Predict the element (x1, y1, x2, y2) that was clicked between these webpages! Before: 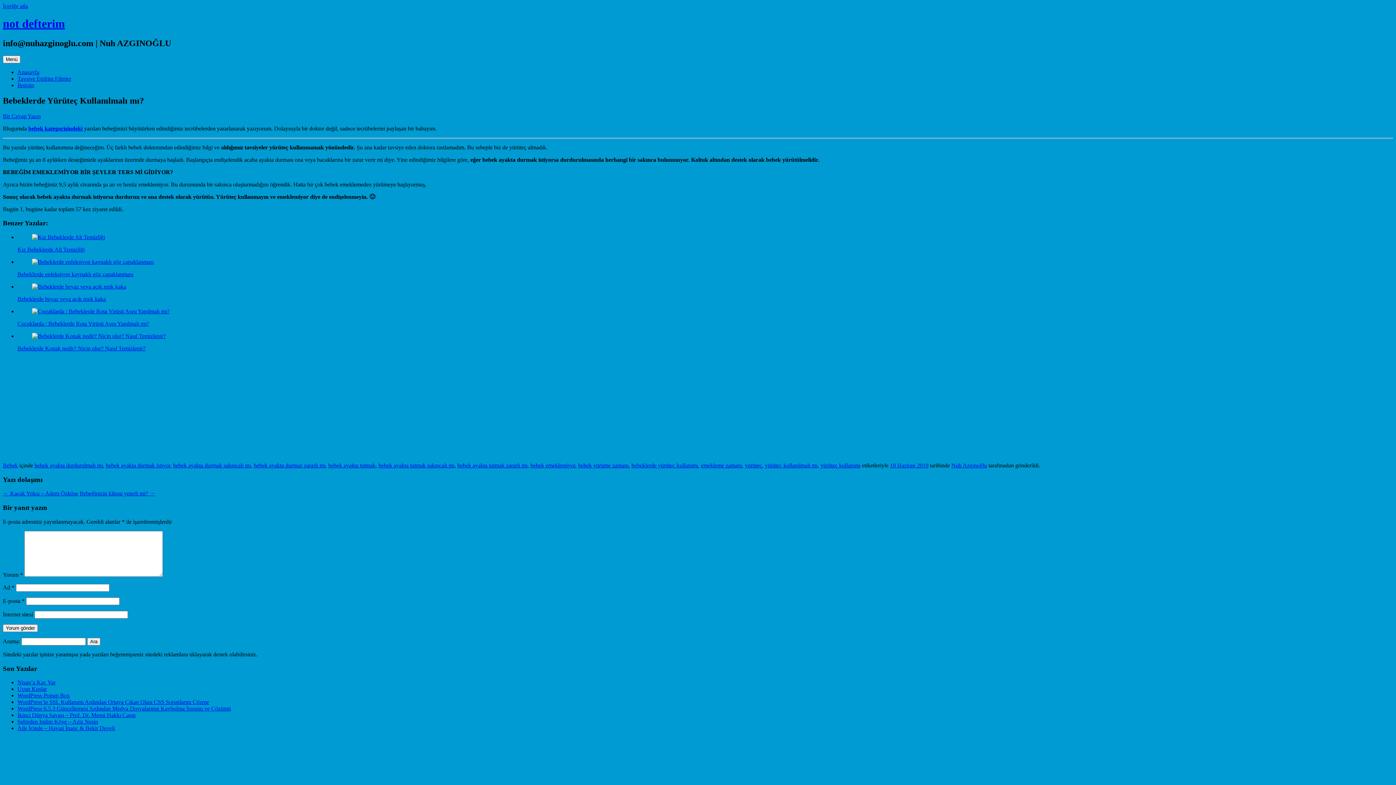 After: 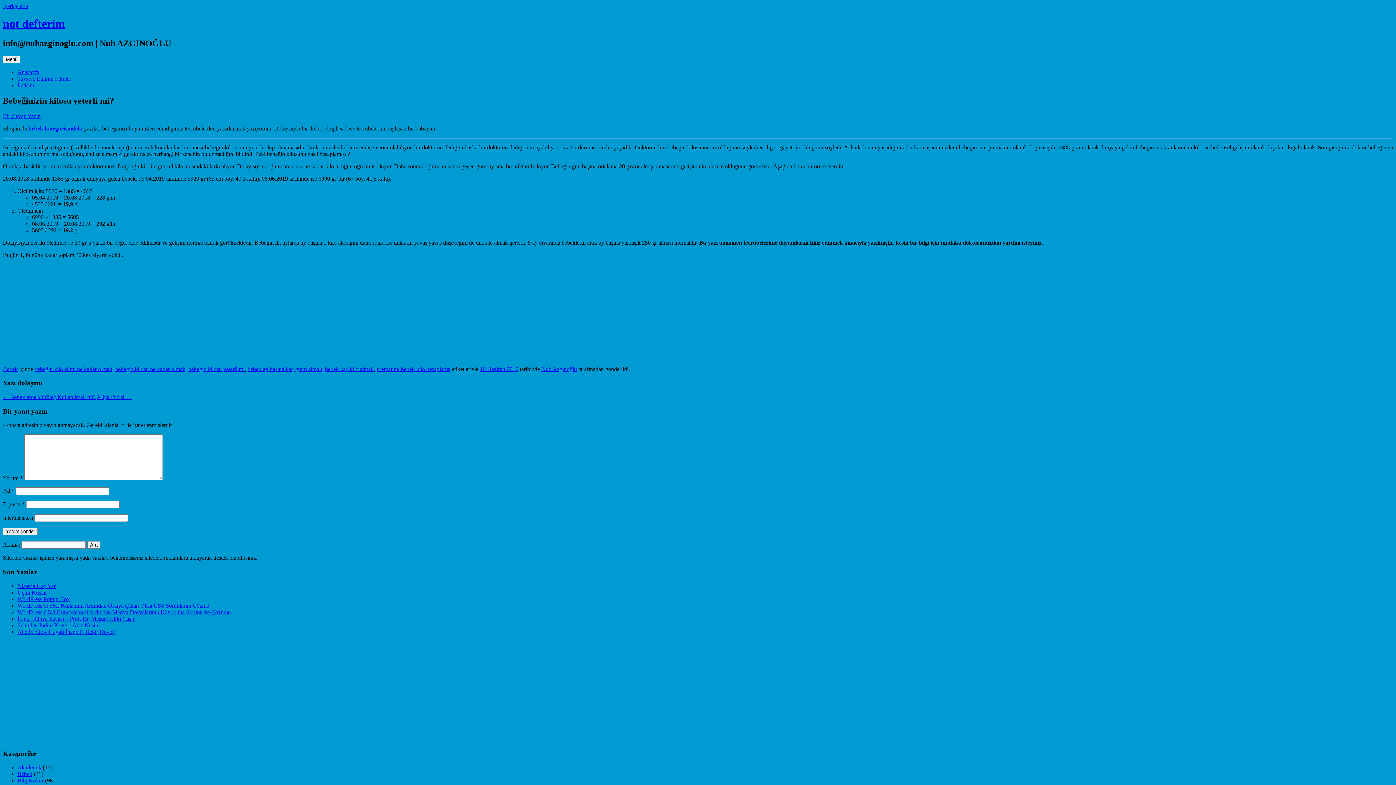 Action: label: Bebeğinizin kilosu yeterli mi? → bbox: (79, 490, 155, 496)